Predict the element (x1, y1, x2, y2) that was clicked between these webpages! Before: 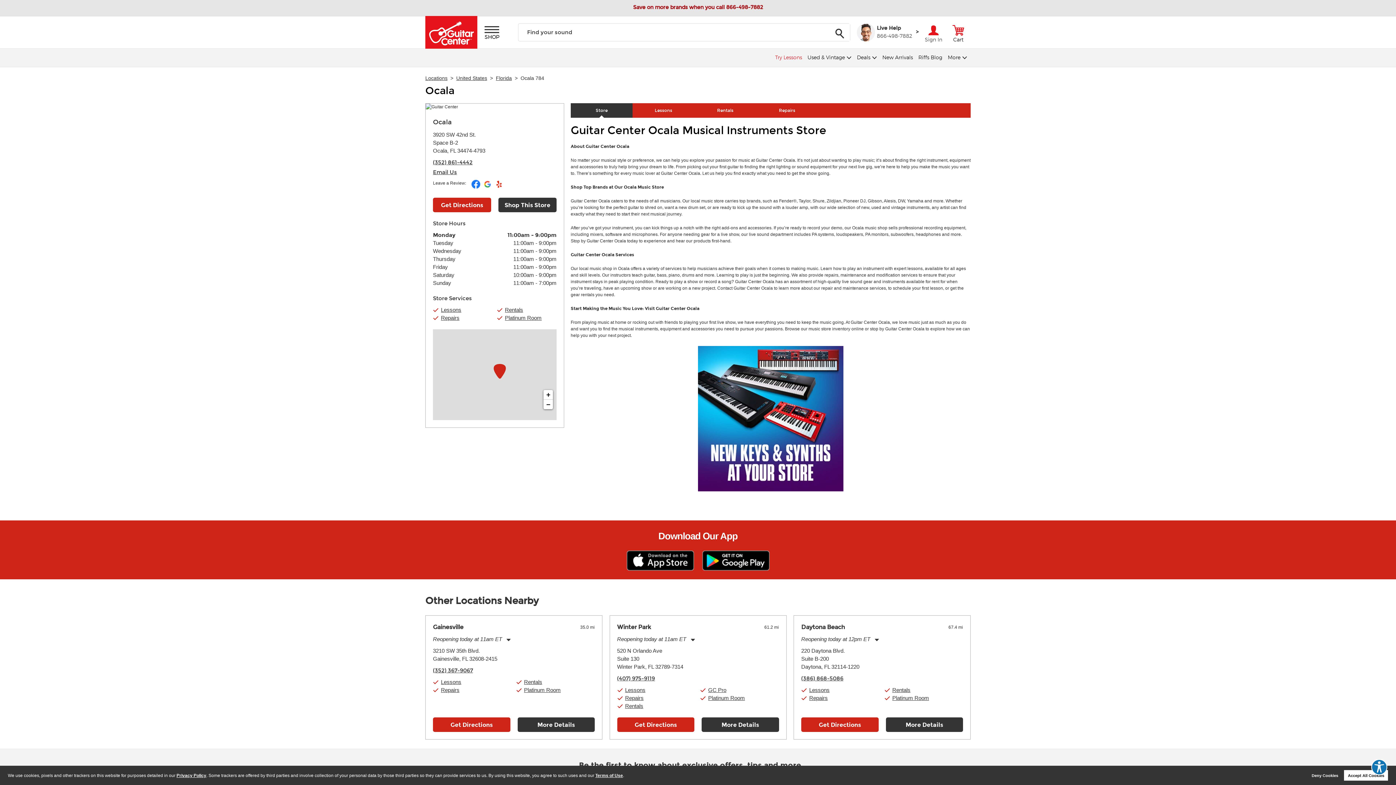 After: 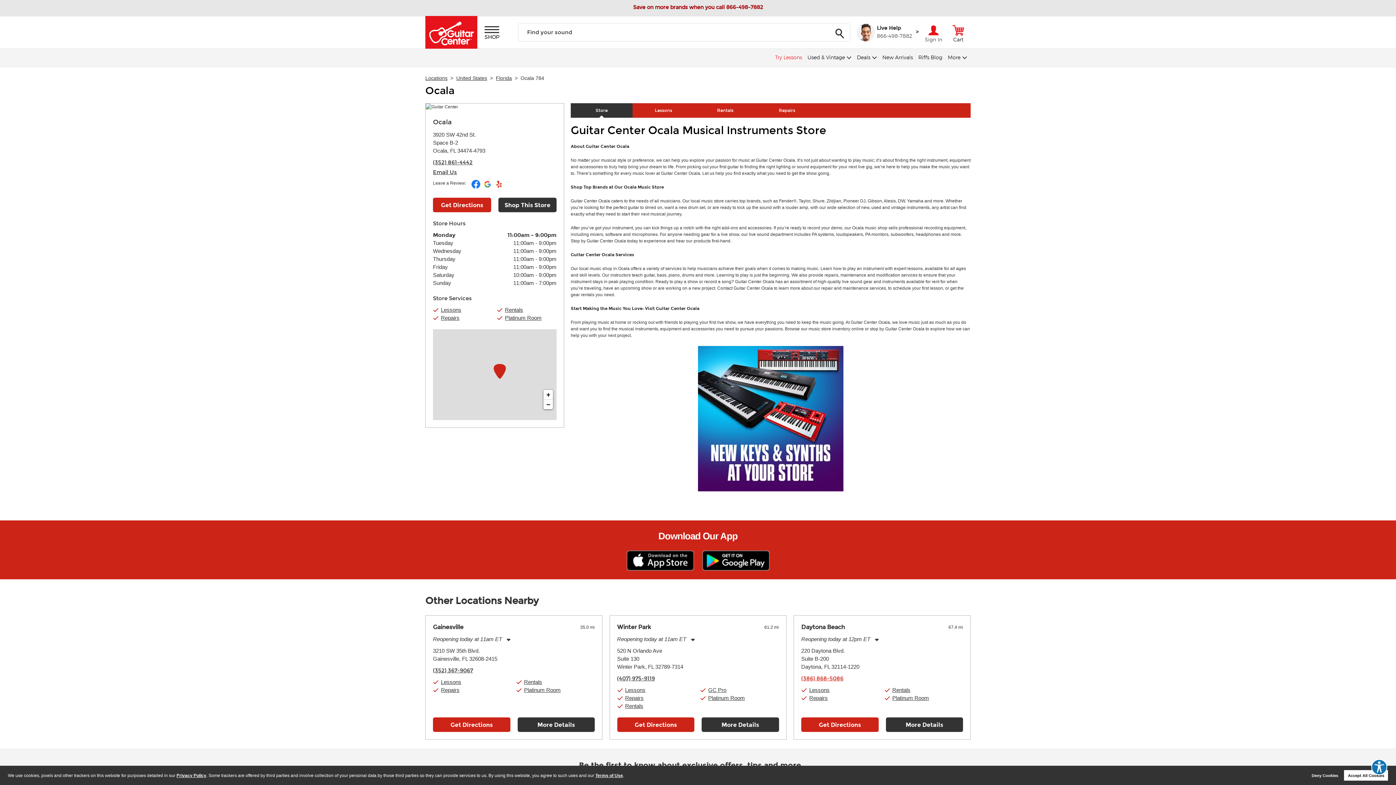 Action: label: (386) 868-5086 bbox: (801, 674, 843, 682)